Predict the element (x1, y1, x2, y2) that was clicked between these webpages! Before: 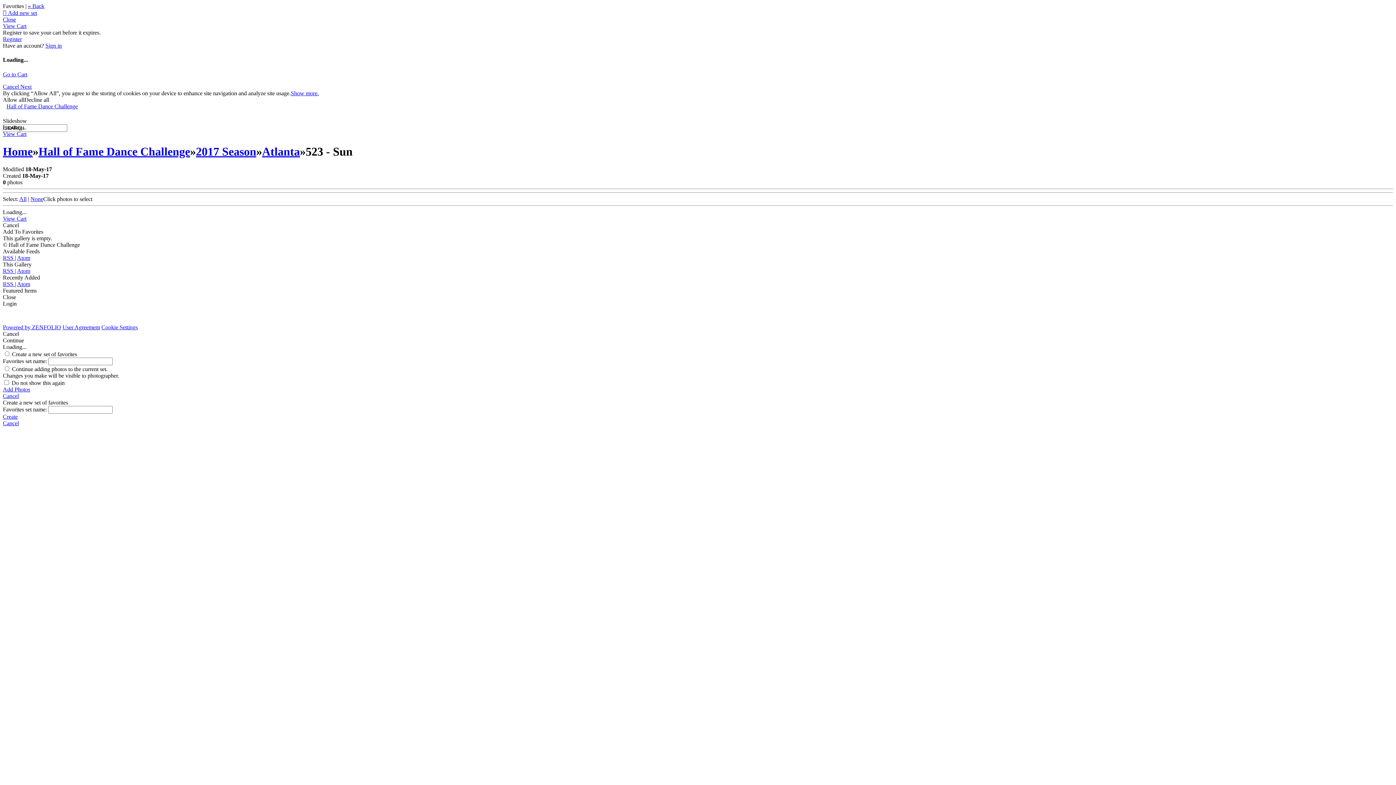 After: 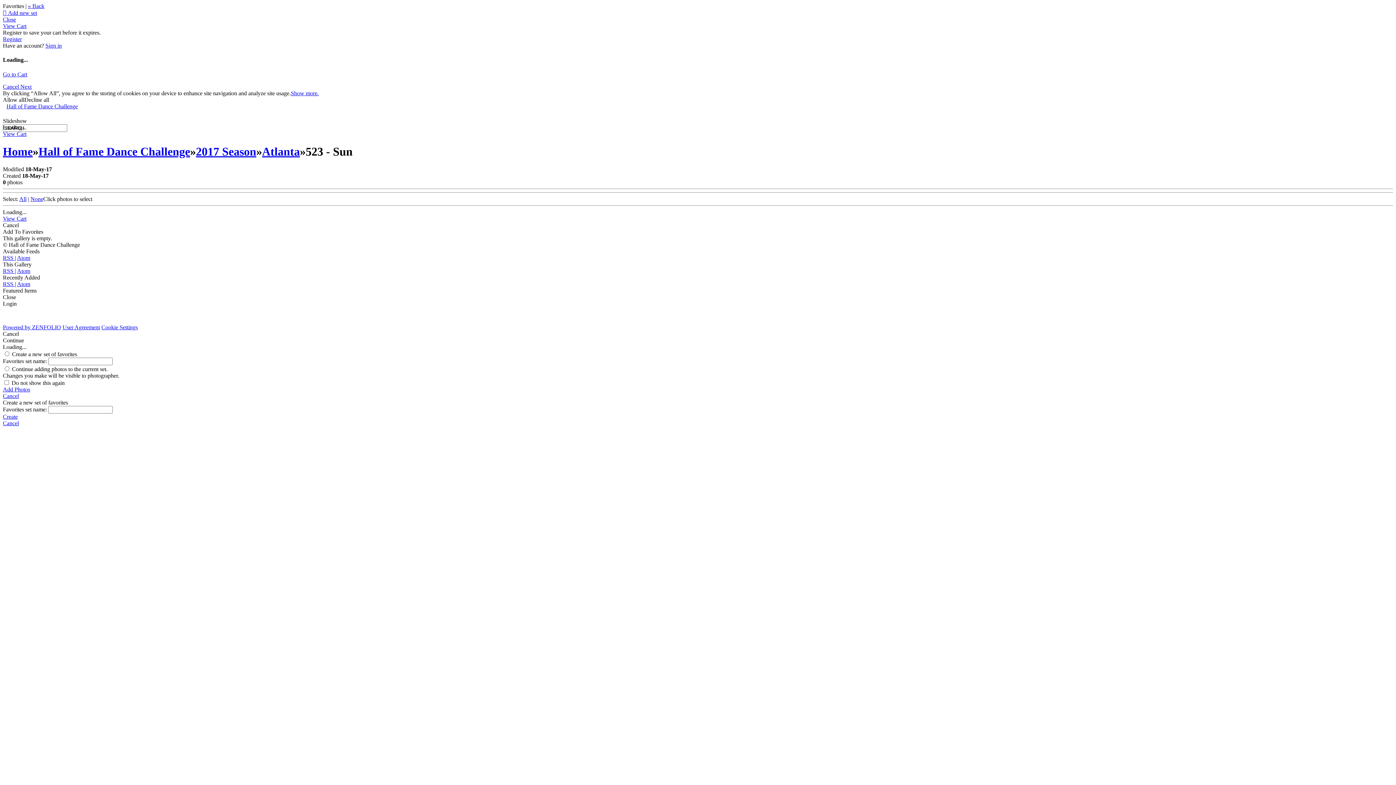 Action: bbox: (2, 9, 37, 16) label:  Add new set